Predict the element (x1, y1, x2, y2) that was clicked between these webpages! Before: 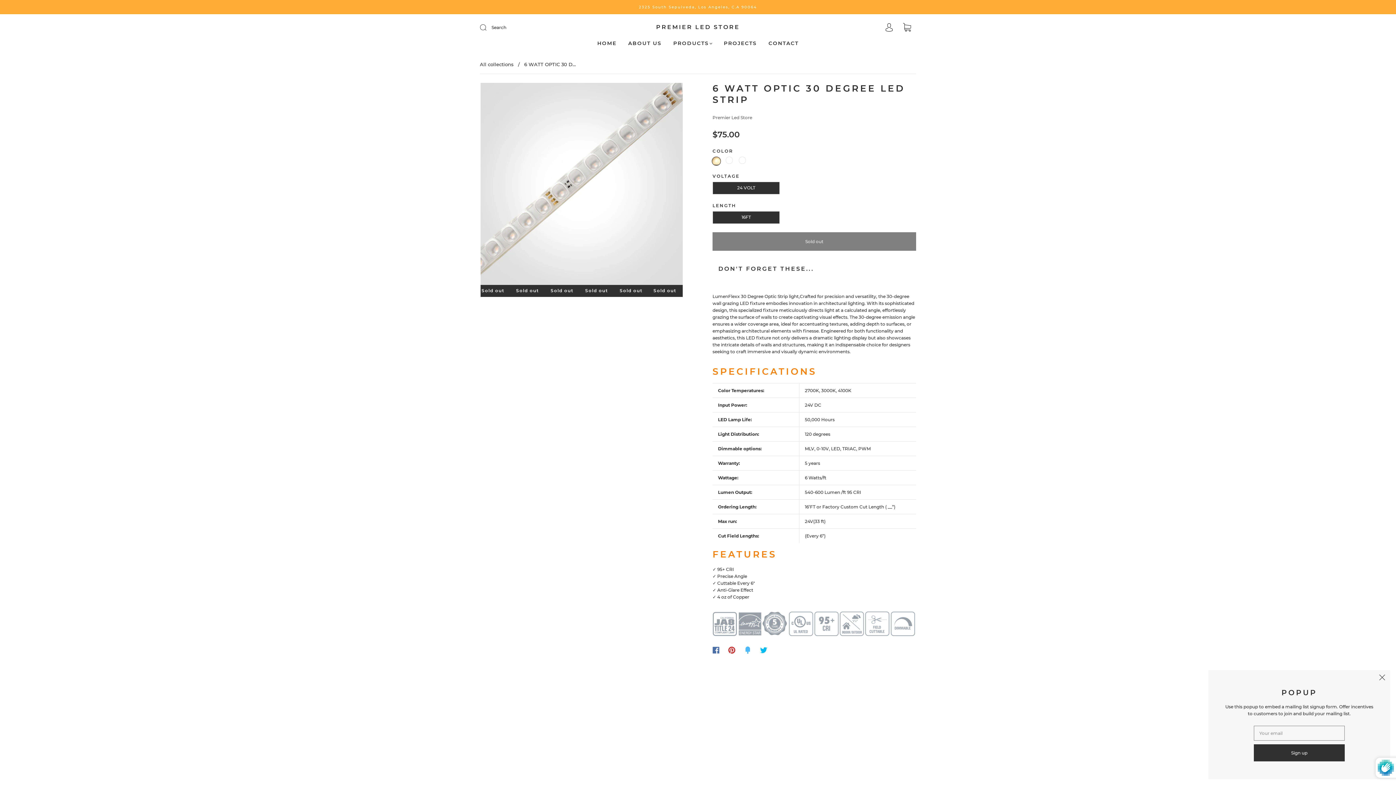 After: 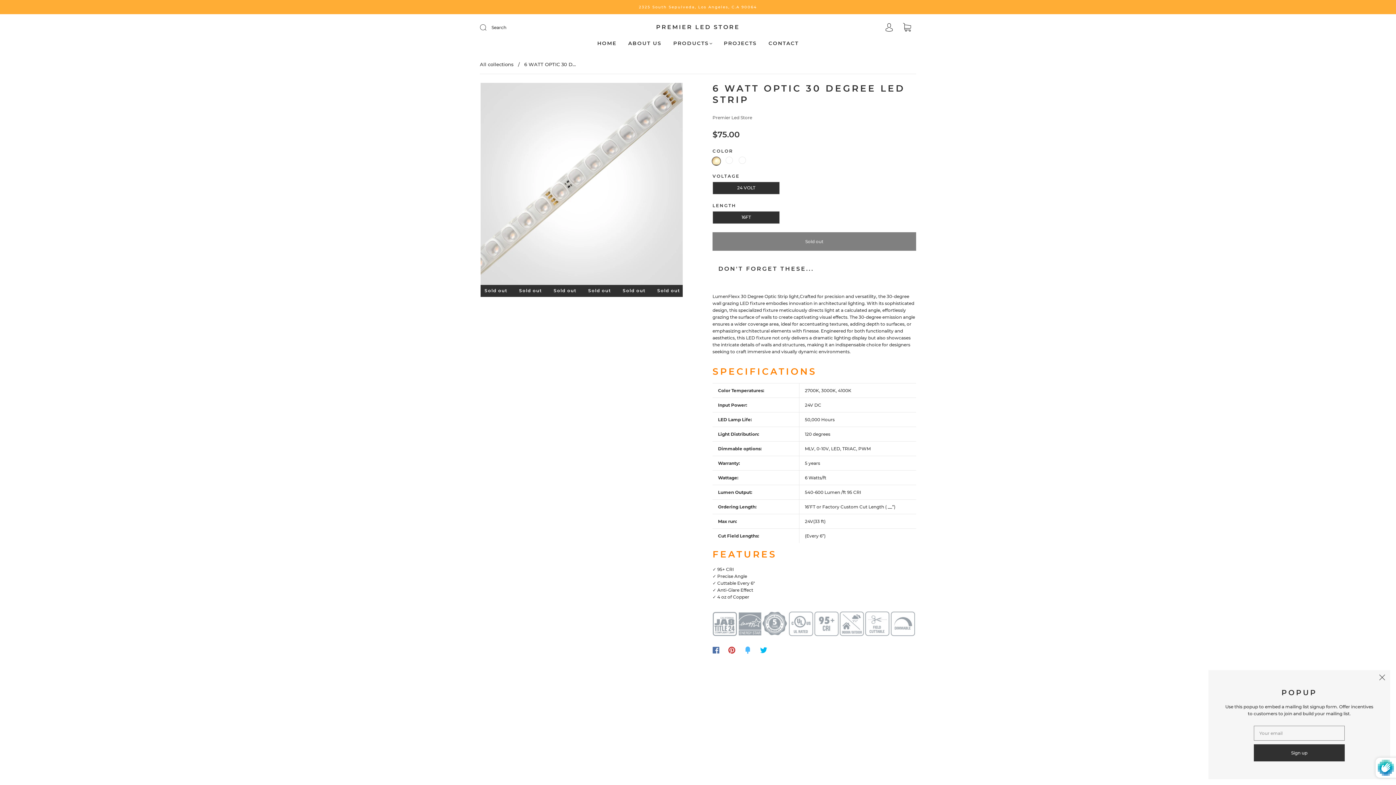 Action: bbox: (708, 642, 724, 658)